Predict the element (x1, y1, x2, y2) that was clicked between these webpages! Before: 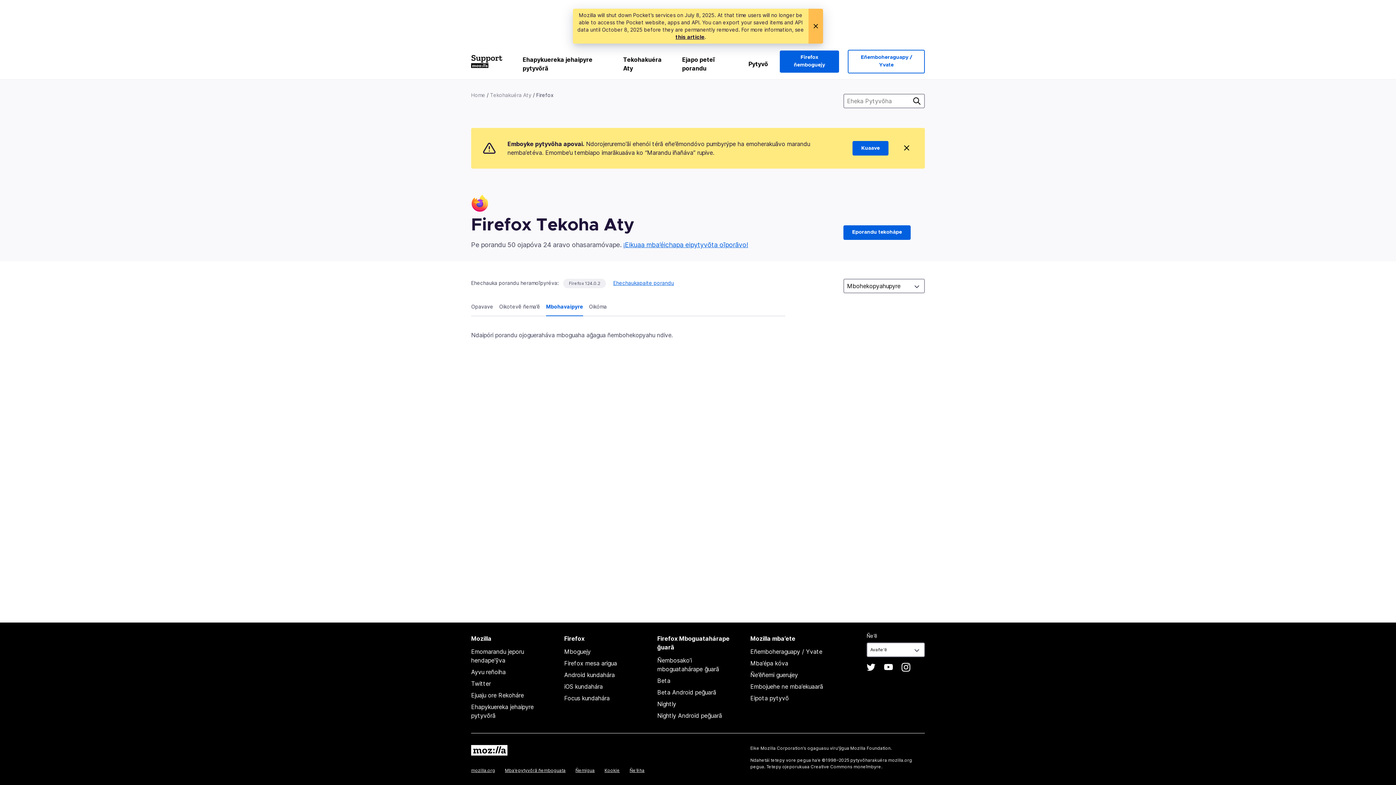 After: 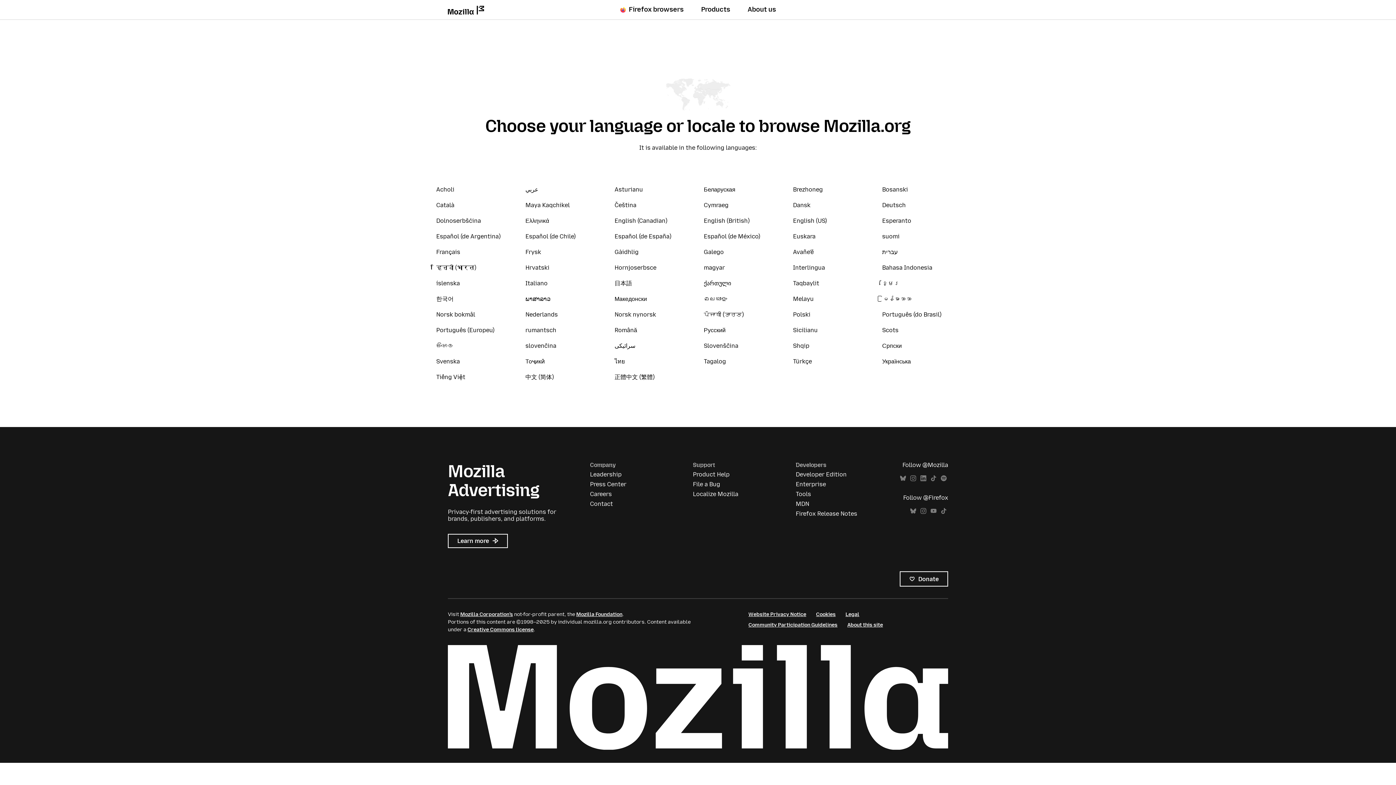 Action: bbox: (760, 745, 806, 751) label: Mozilla Corporation’s